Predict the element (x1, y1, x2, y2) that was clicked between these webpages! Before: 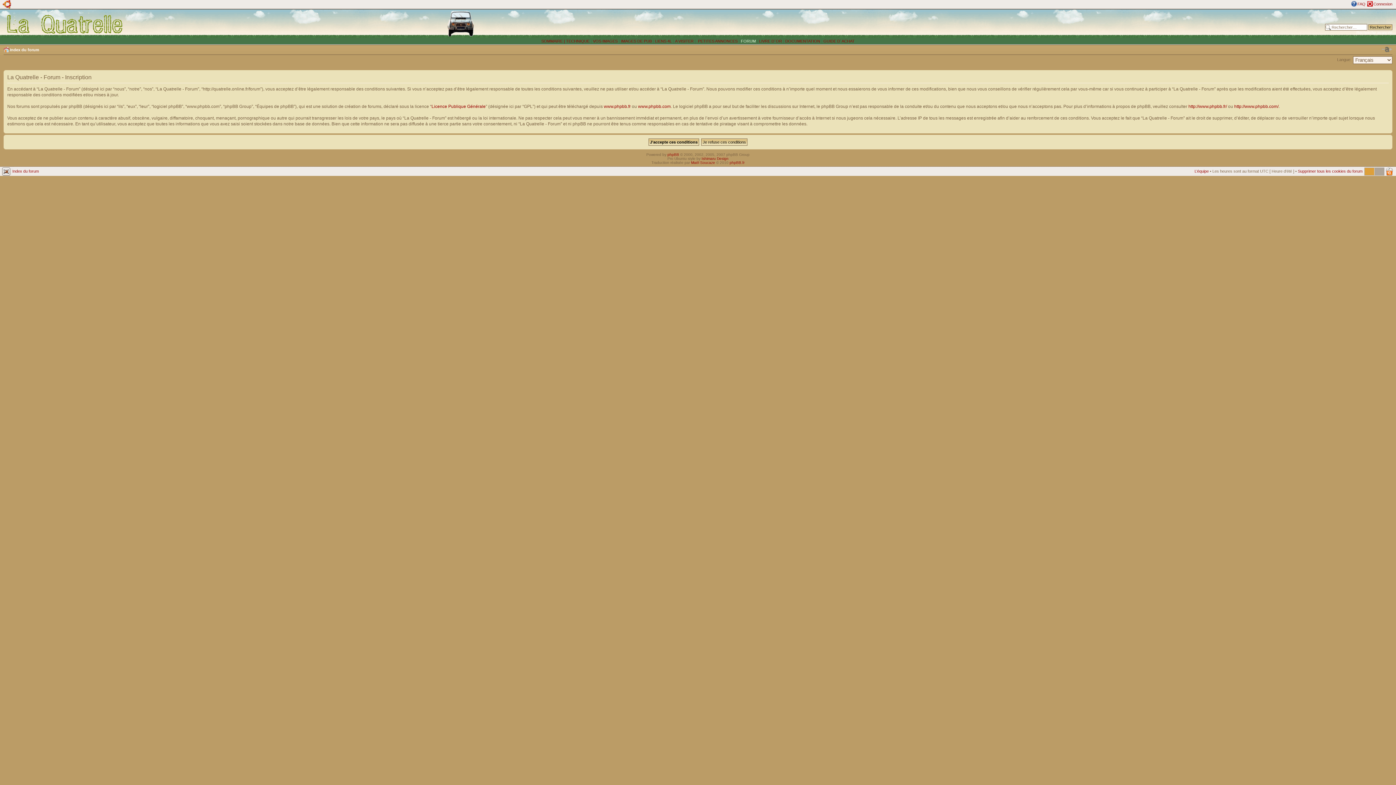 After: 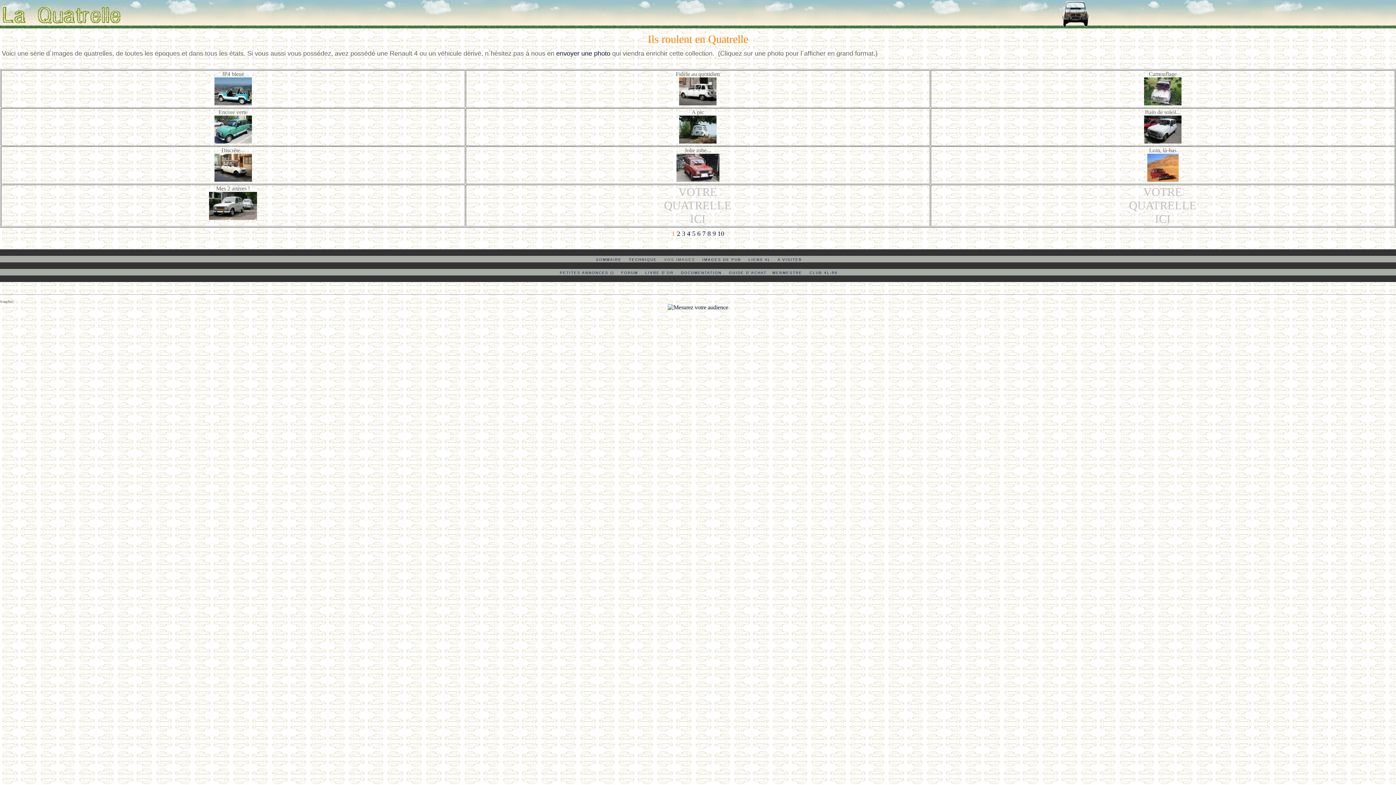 Action: label: VOS IMAGES bbox: (593, 38, 617, 43)